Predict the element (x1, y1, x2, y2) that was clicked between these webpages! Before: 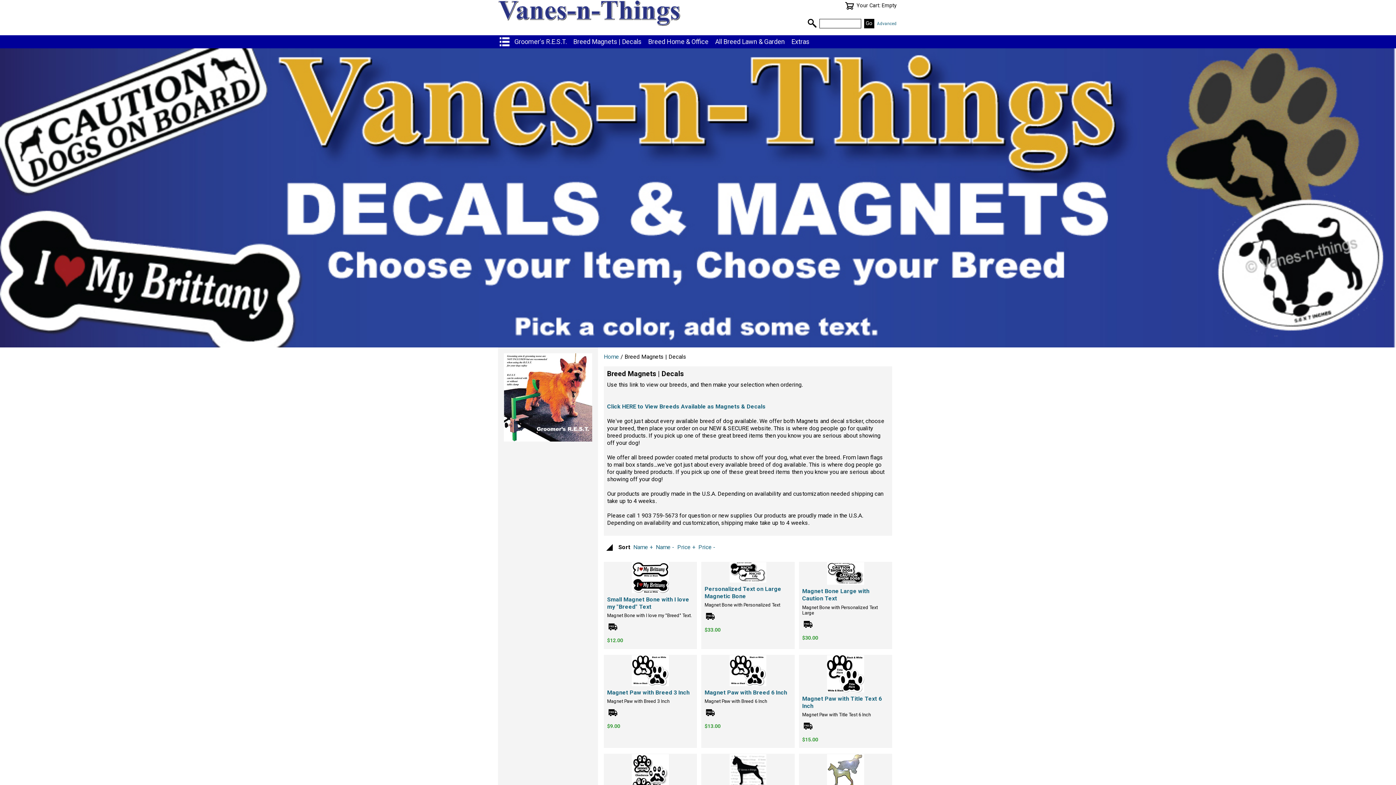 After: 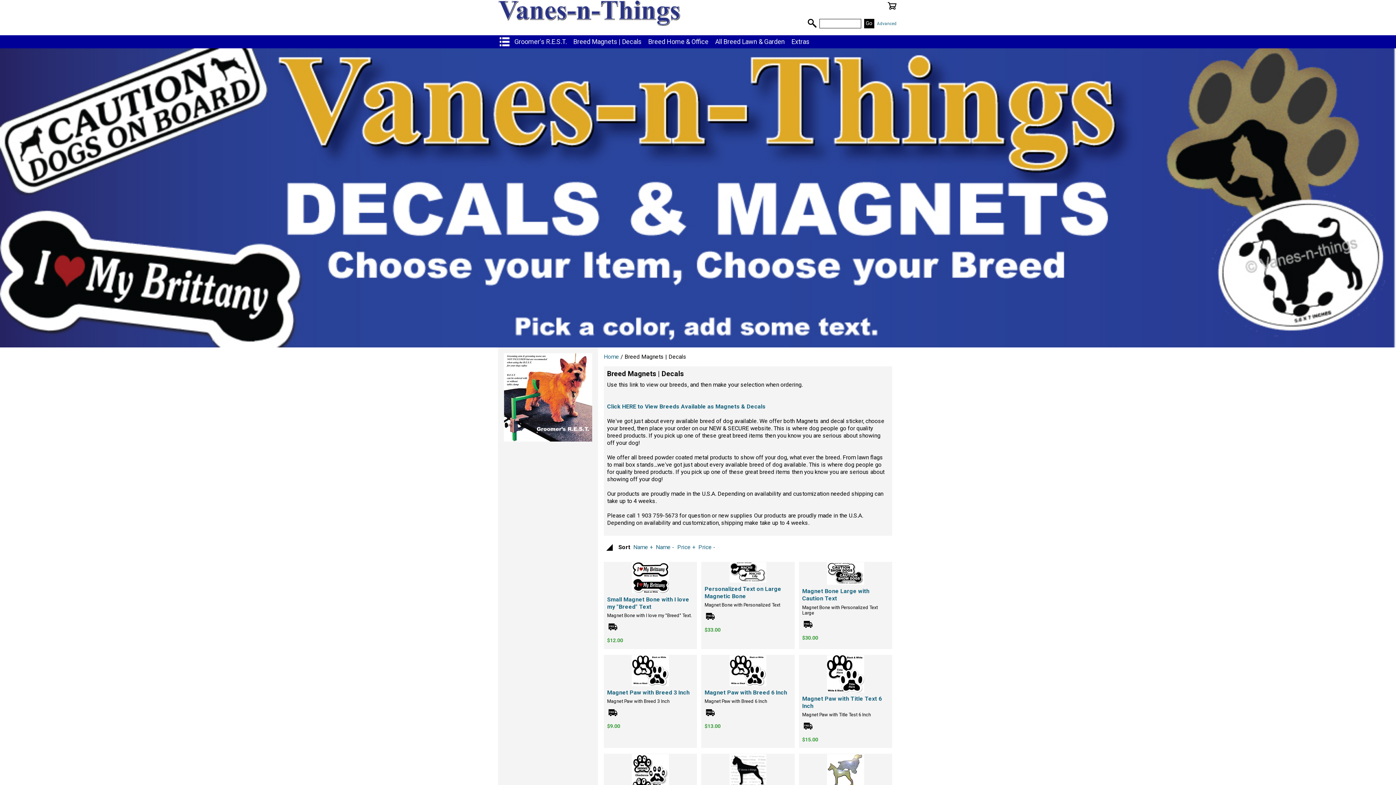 Action: bbox: (843, 0, 855, 11)